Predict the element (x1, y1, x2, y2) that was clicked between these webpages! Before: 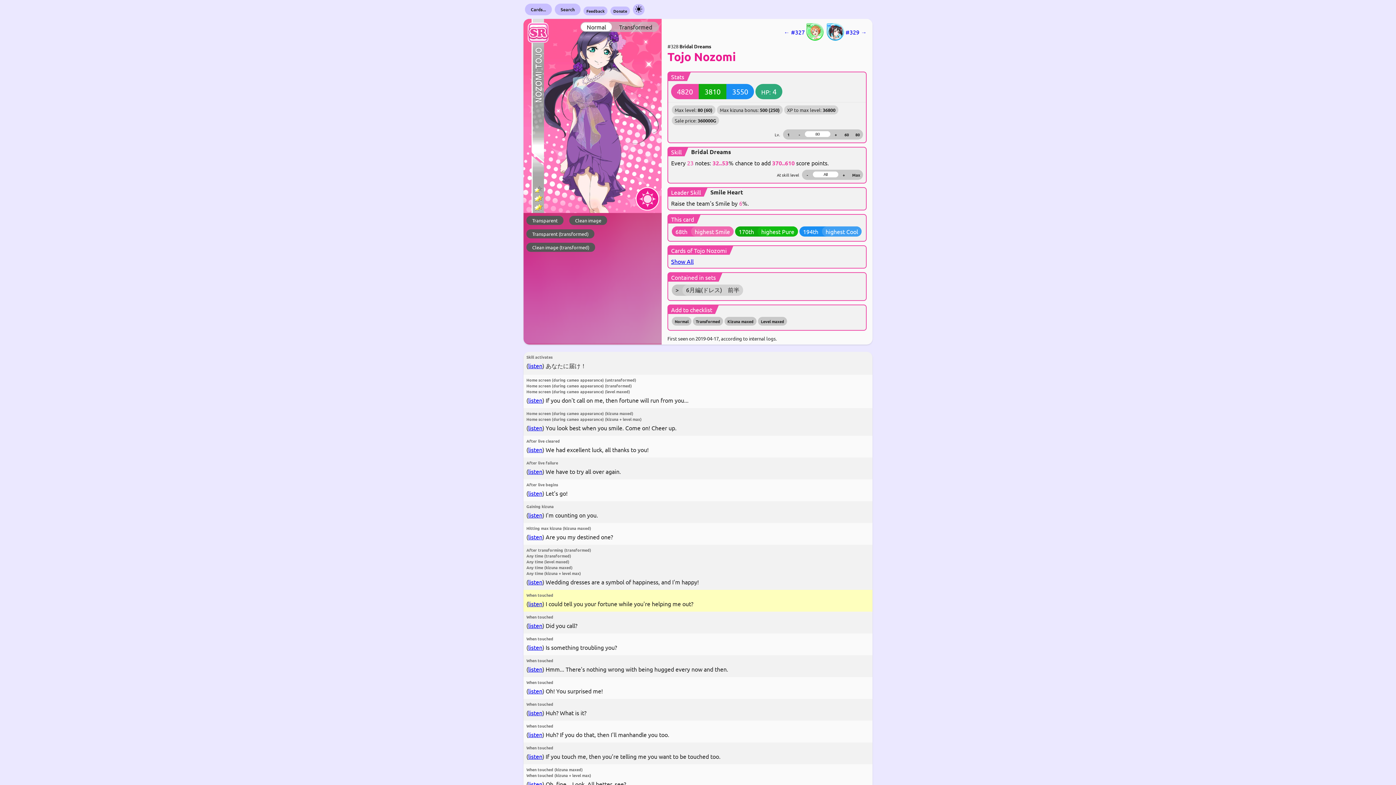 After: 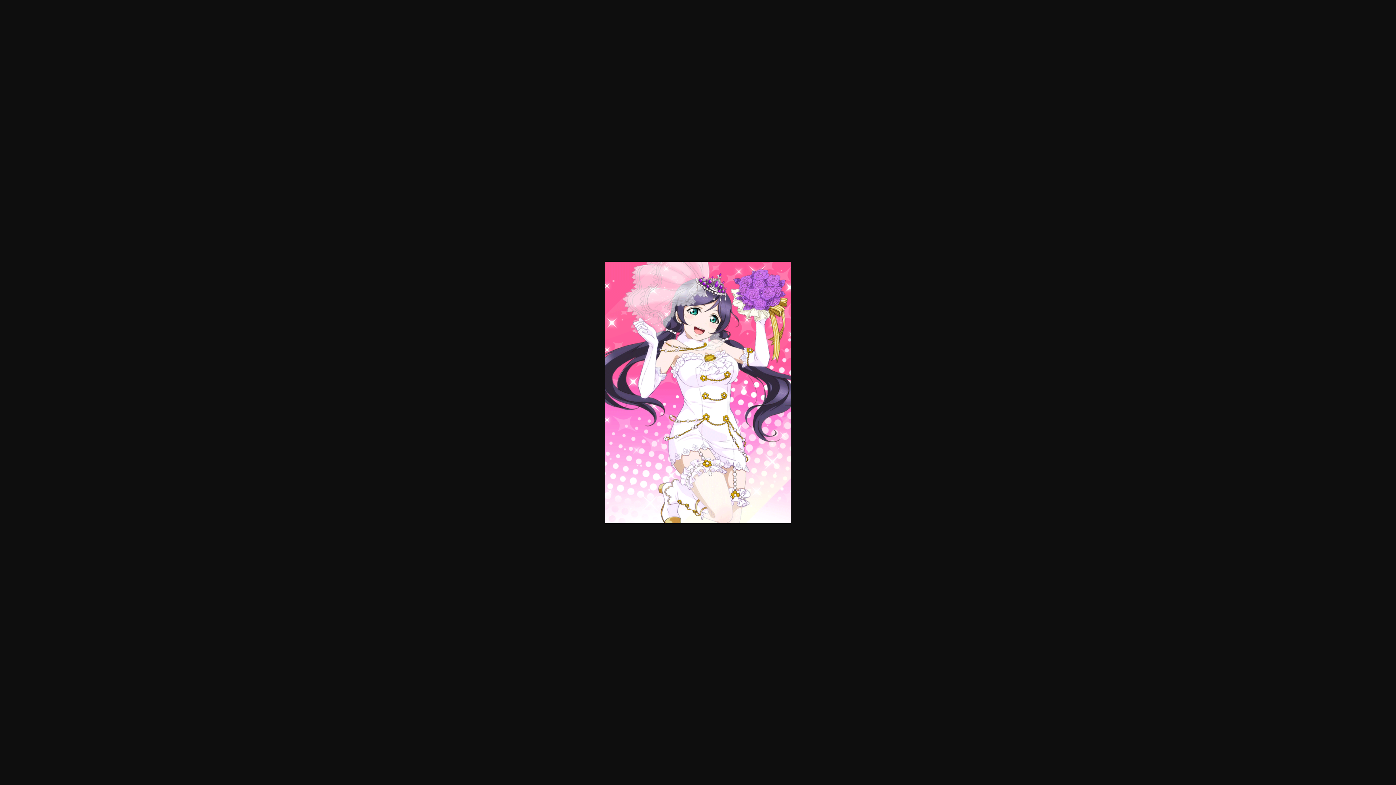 Action: bbox: (526, 243, 595, 252) label: Clean image (transformed)